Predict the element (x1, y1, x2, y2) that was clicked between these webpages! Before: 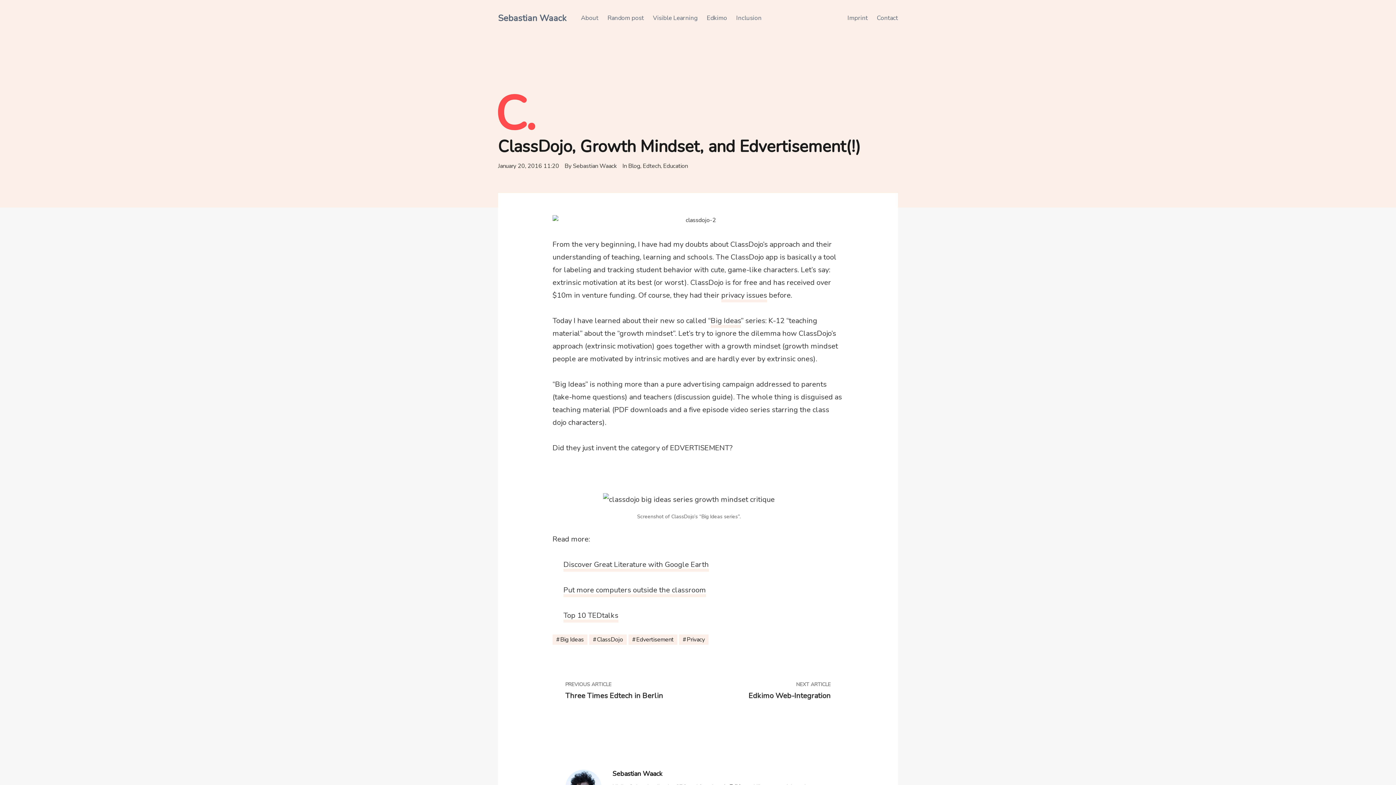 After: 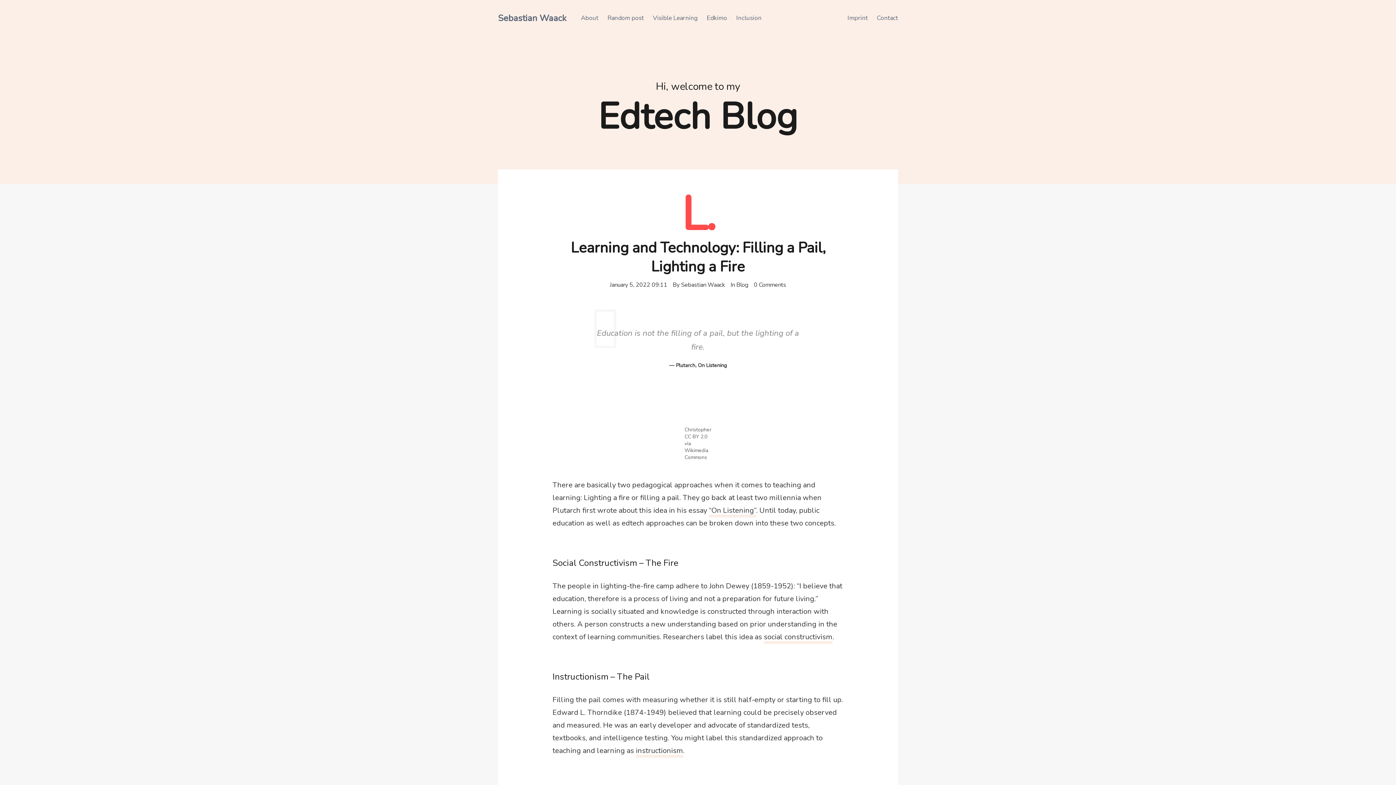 Action: label: Sebastian Waack bbox: (498, 12, 566, 24)